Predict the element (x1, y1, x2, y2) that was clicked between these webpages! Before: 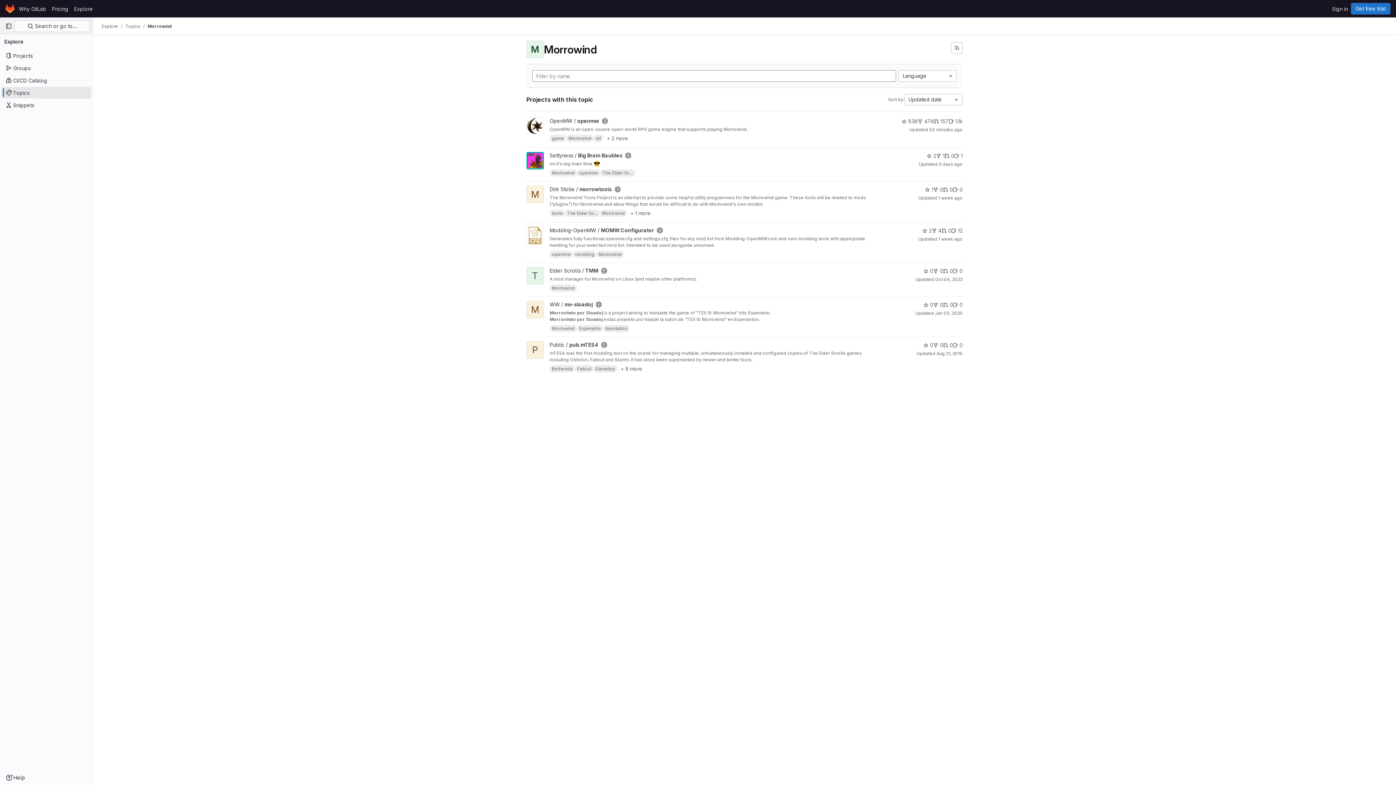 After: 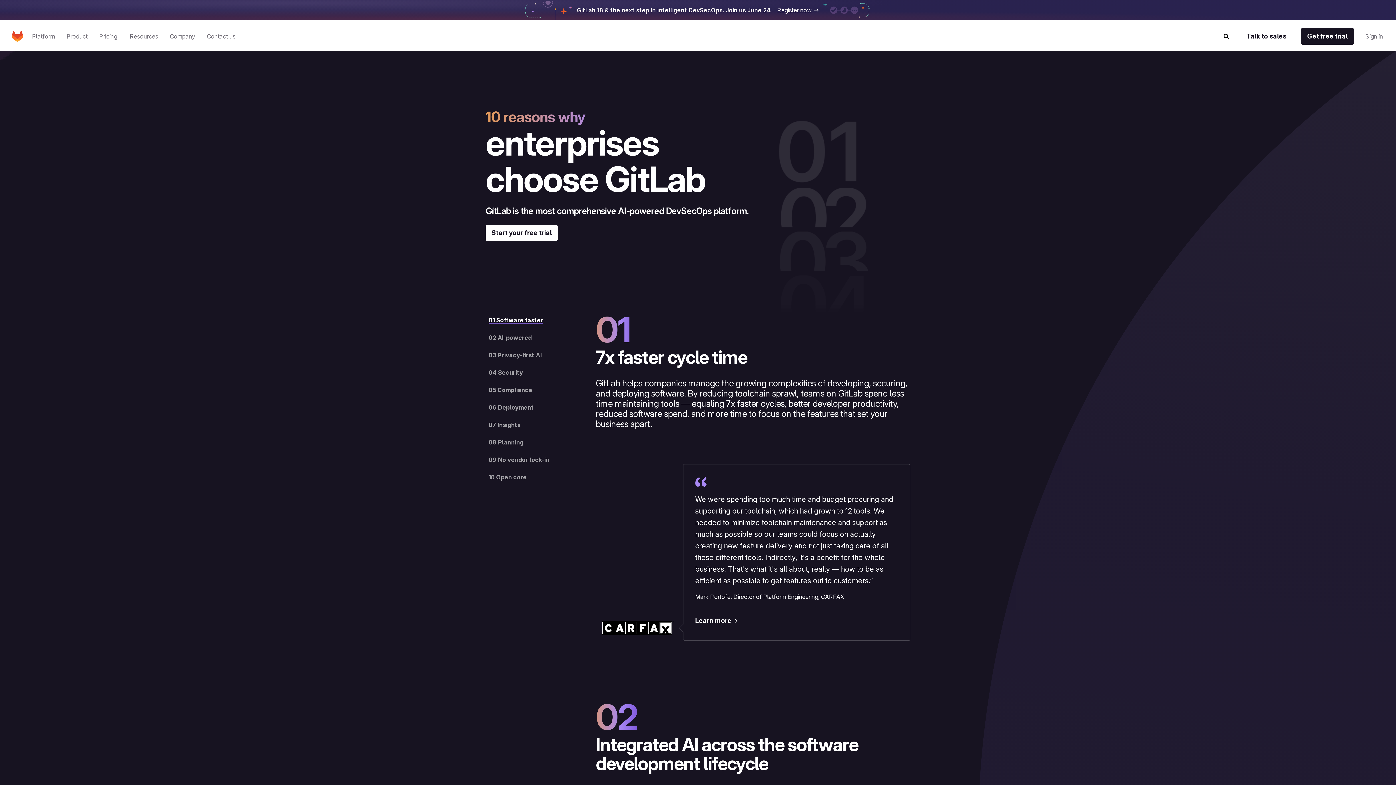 Action: label: Why GitLab bbox: (16, 2, 49, 14)